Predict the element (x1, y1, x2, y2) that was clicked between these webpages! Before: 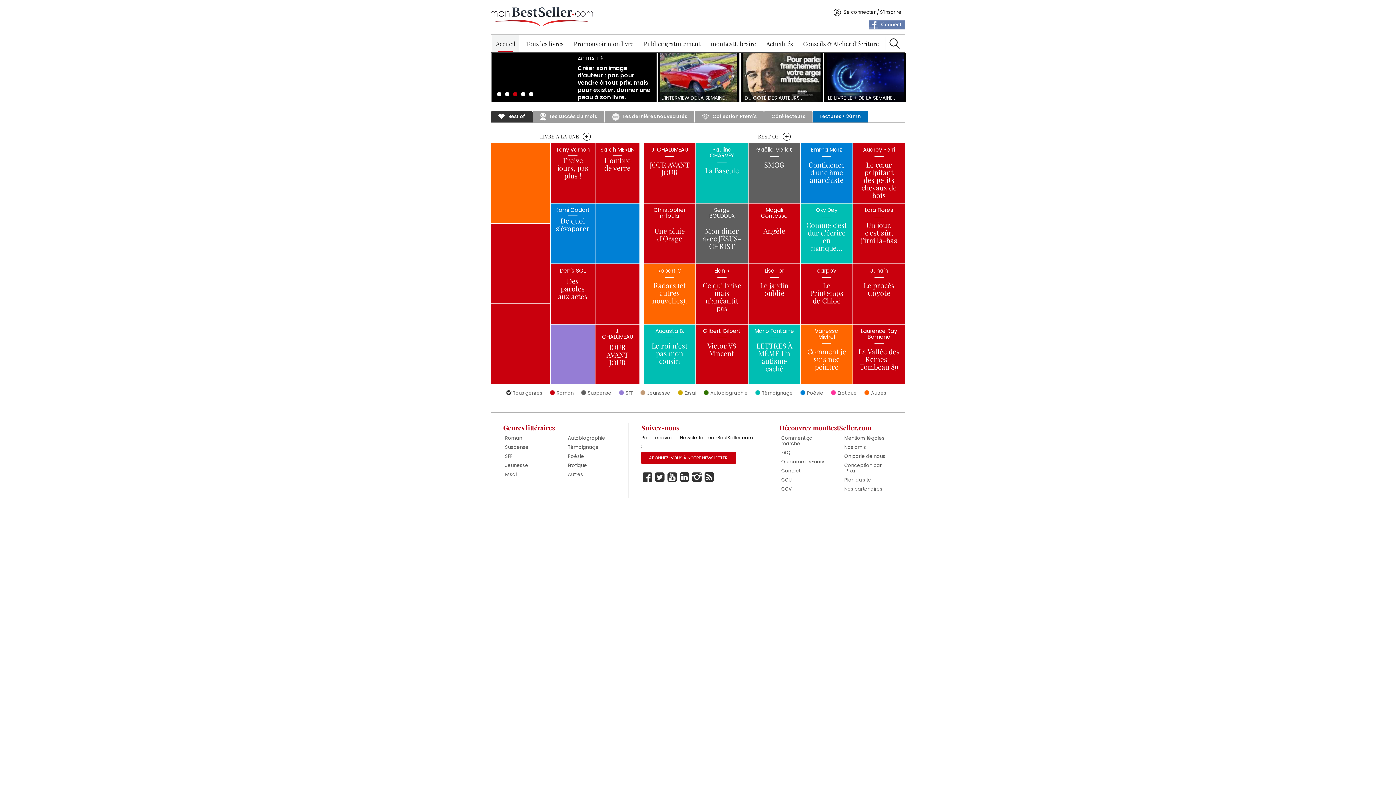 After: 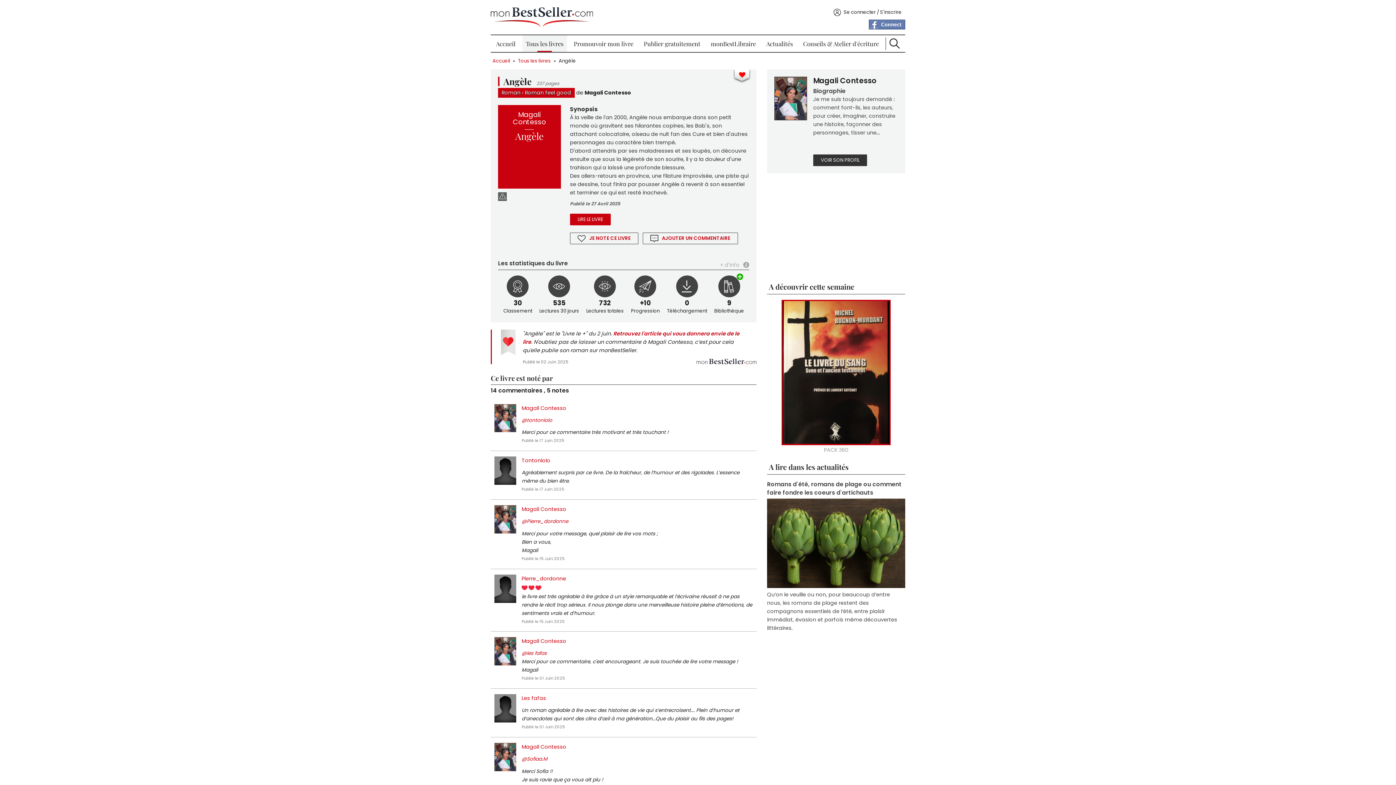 Action: label: Angèle
Magali Contesso bbox: (748, 203, 800, 263)